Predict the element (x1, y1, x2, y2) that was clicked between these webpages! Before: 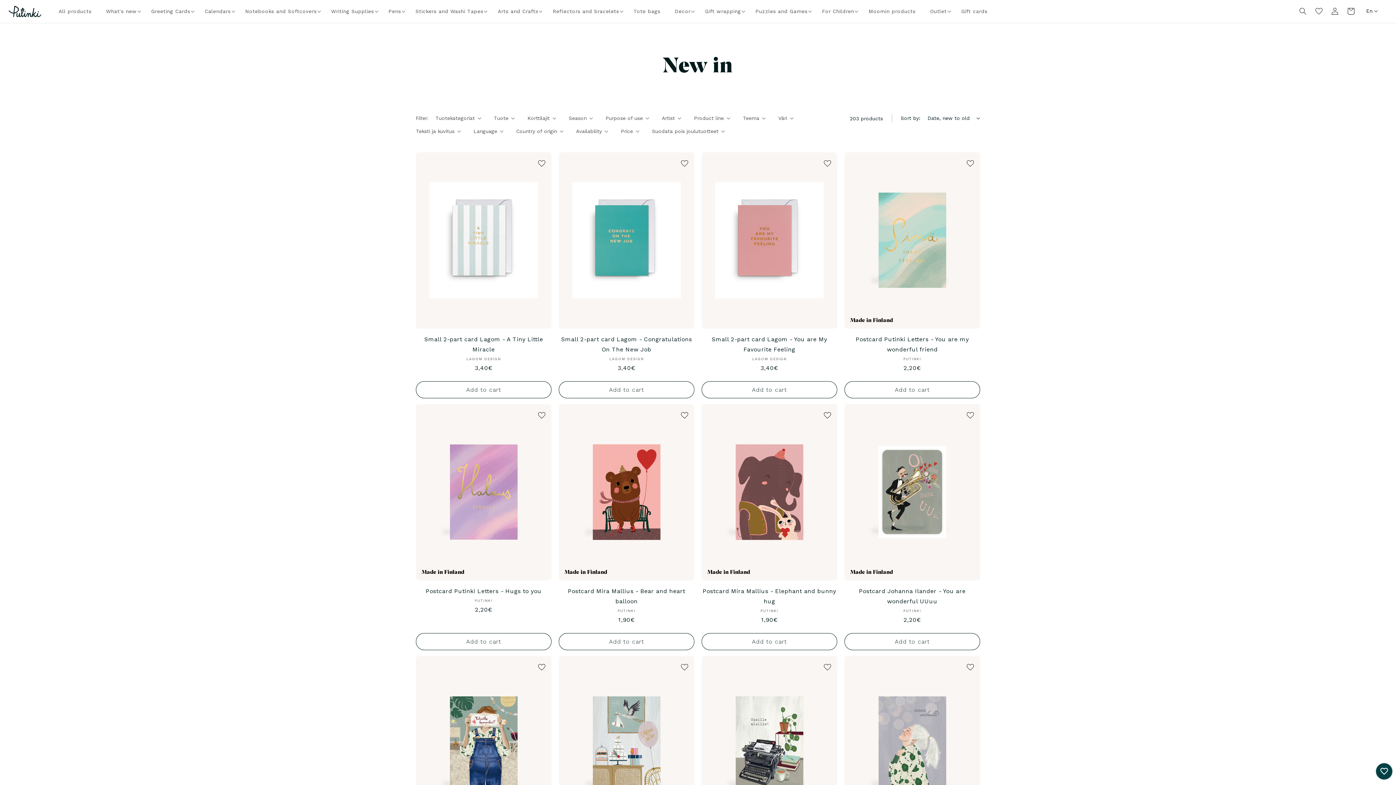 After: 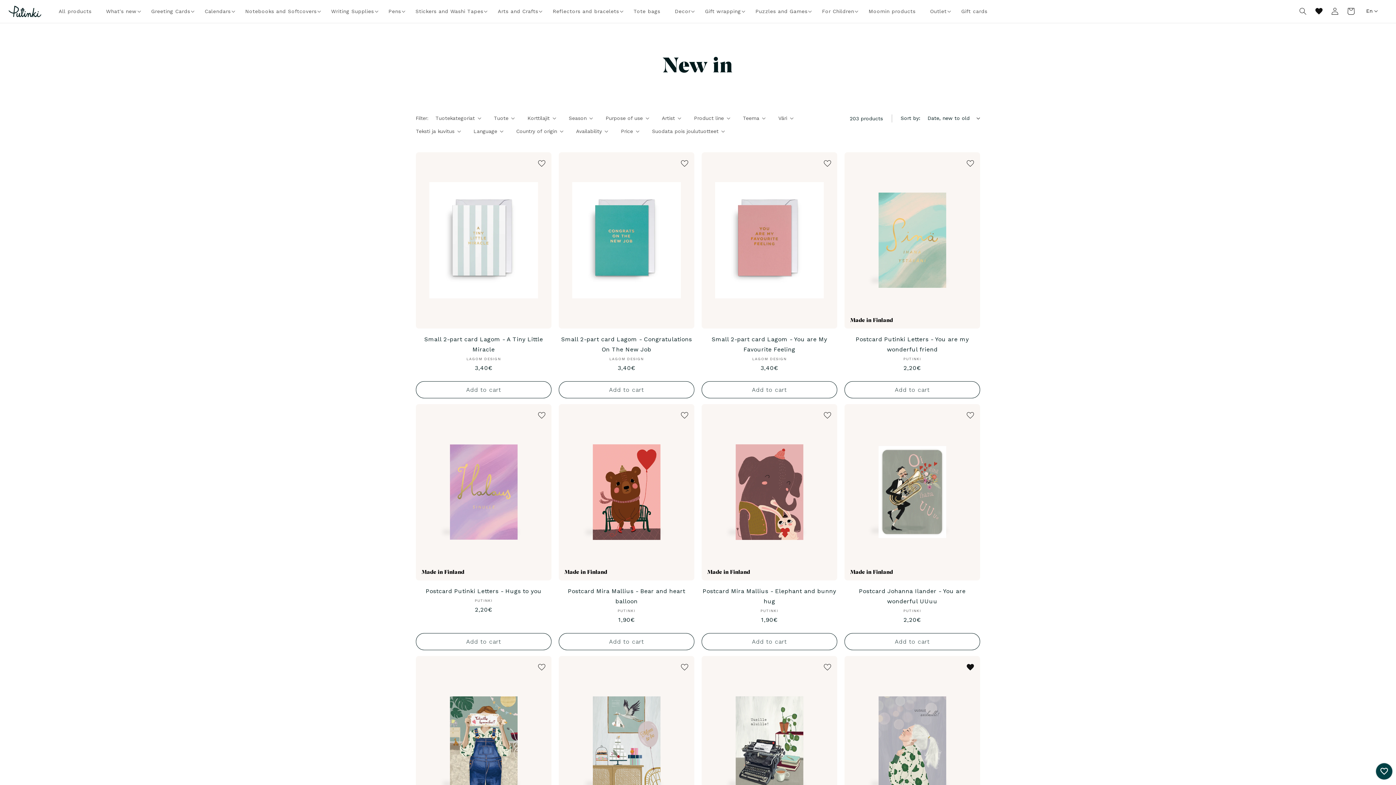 Action: bbox: (965, 662, 974, 671)